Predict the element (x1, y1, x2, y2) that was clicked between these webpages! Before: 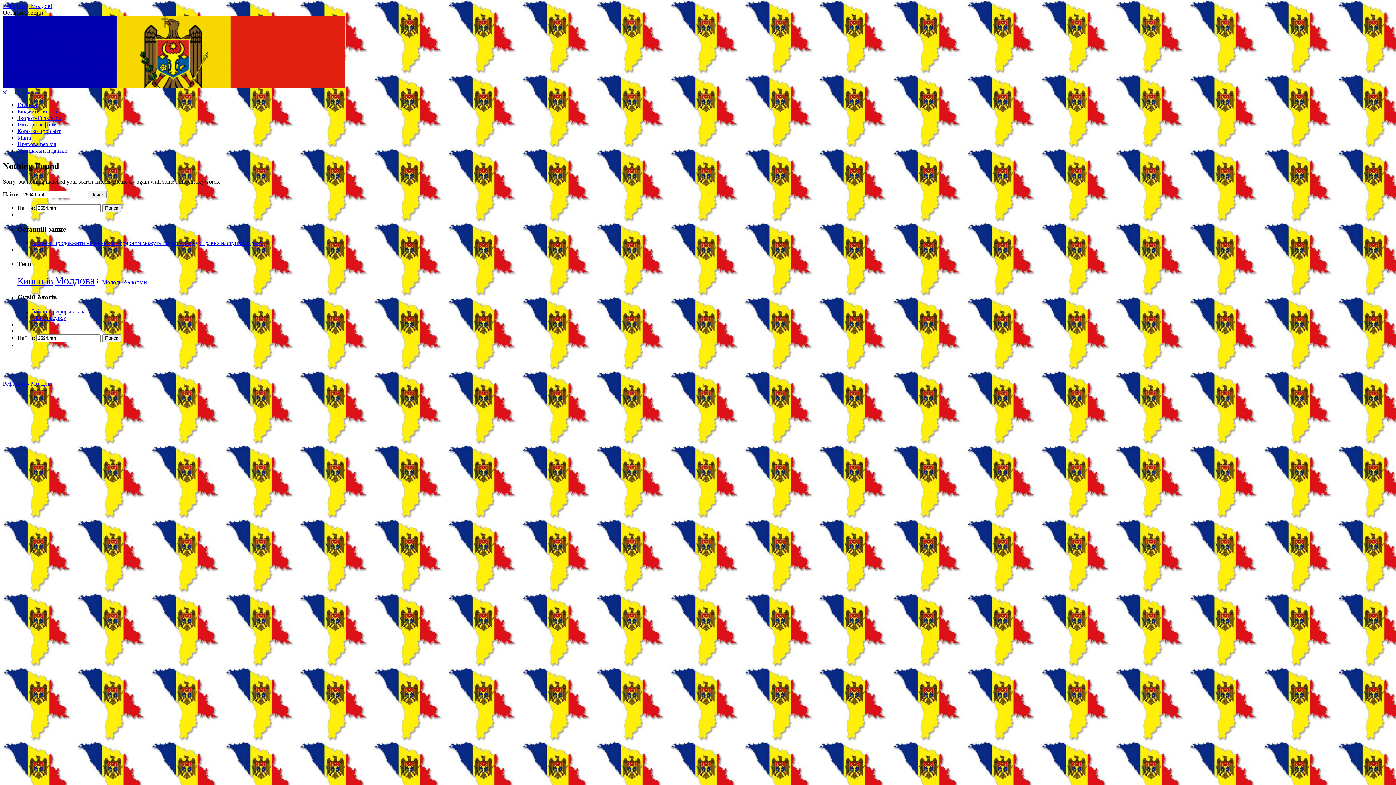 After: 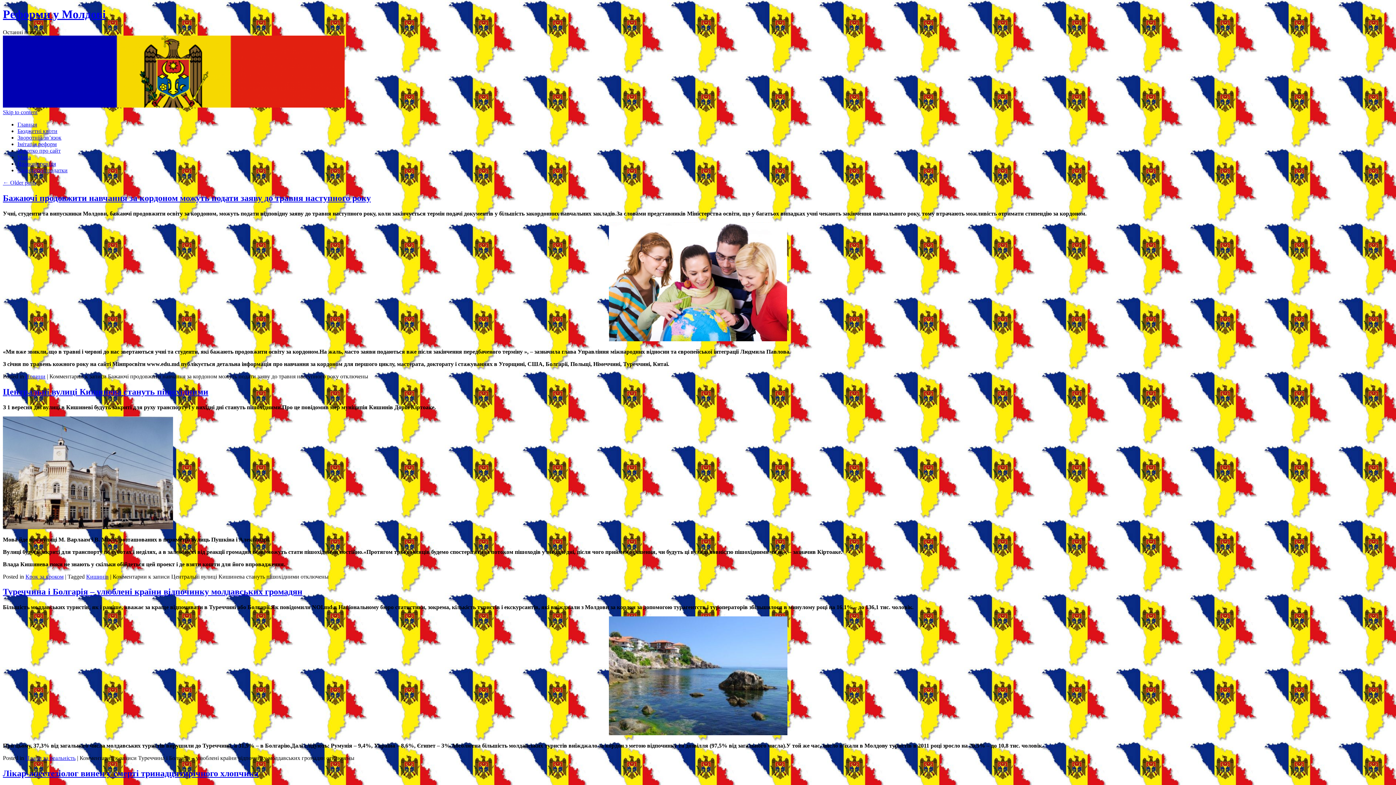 Action: bbox: (2, 2, 52, 9) label: Реформи у Молдові